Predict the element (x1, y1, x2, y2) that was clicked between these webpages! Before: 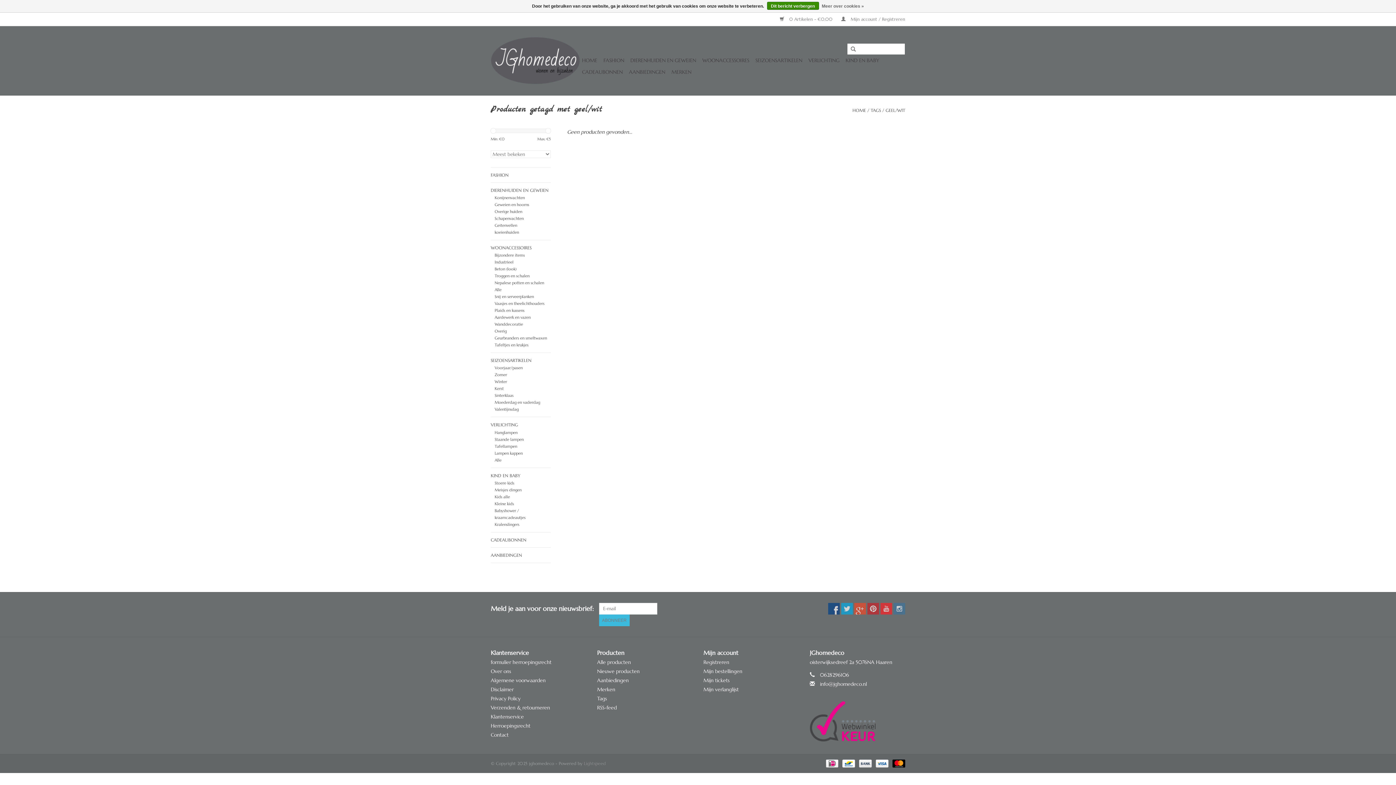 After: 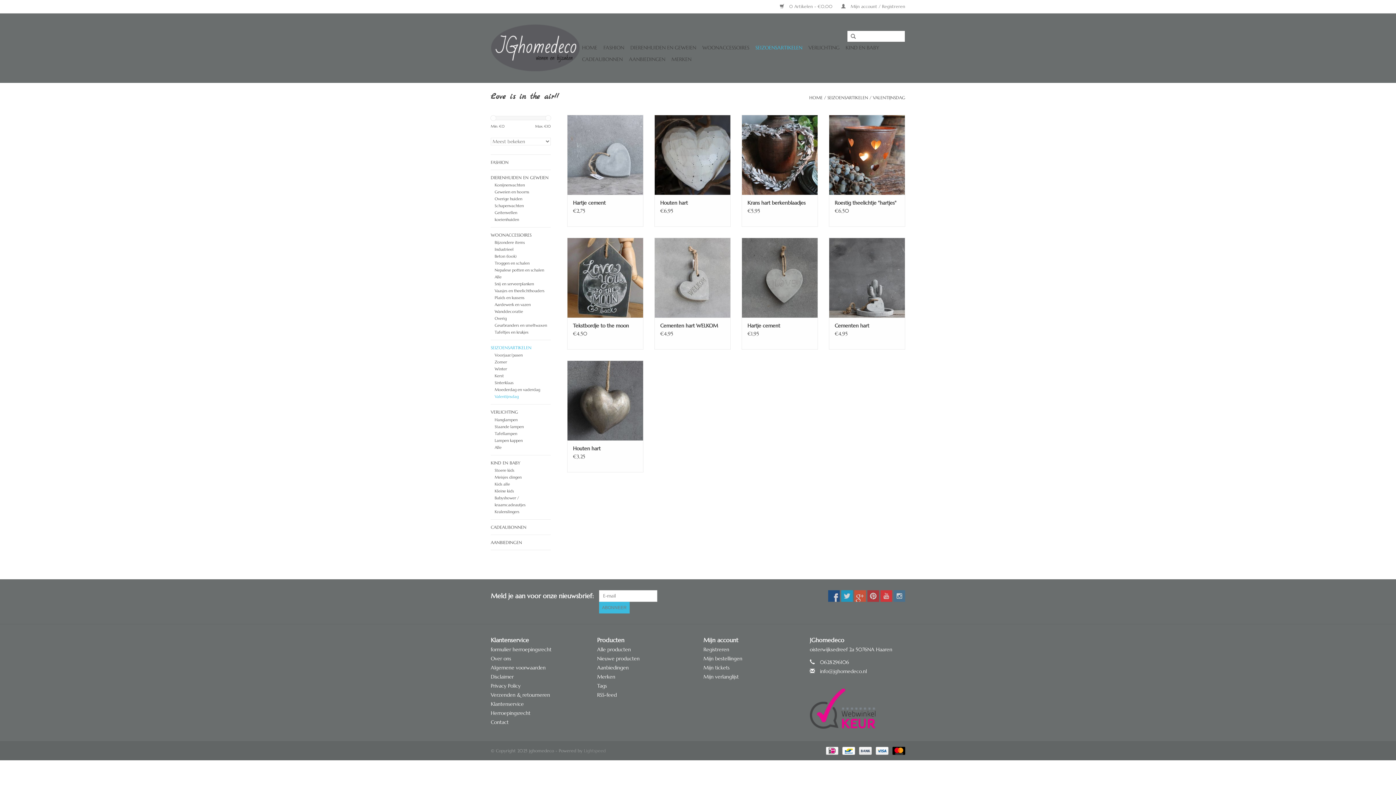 Action: label: Valentijnsdag bbox: (494, 407, 518, 412)